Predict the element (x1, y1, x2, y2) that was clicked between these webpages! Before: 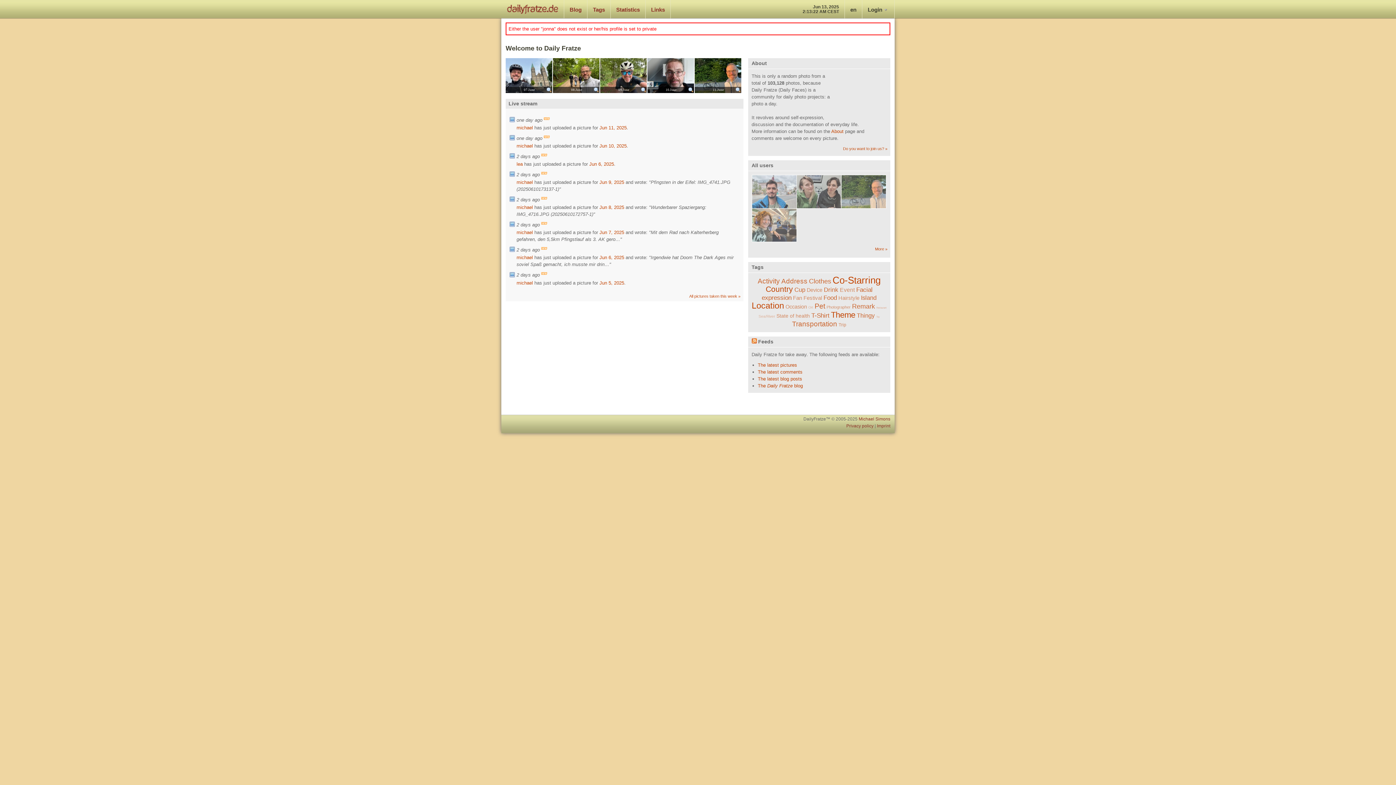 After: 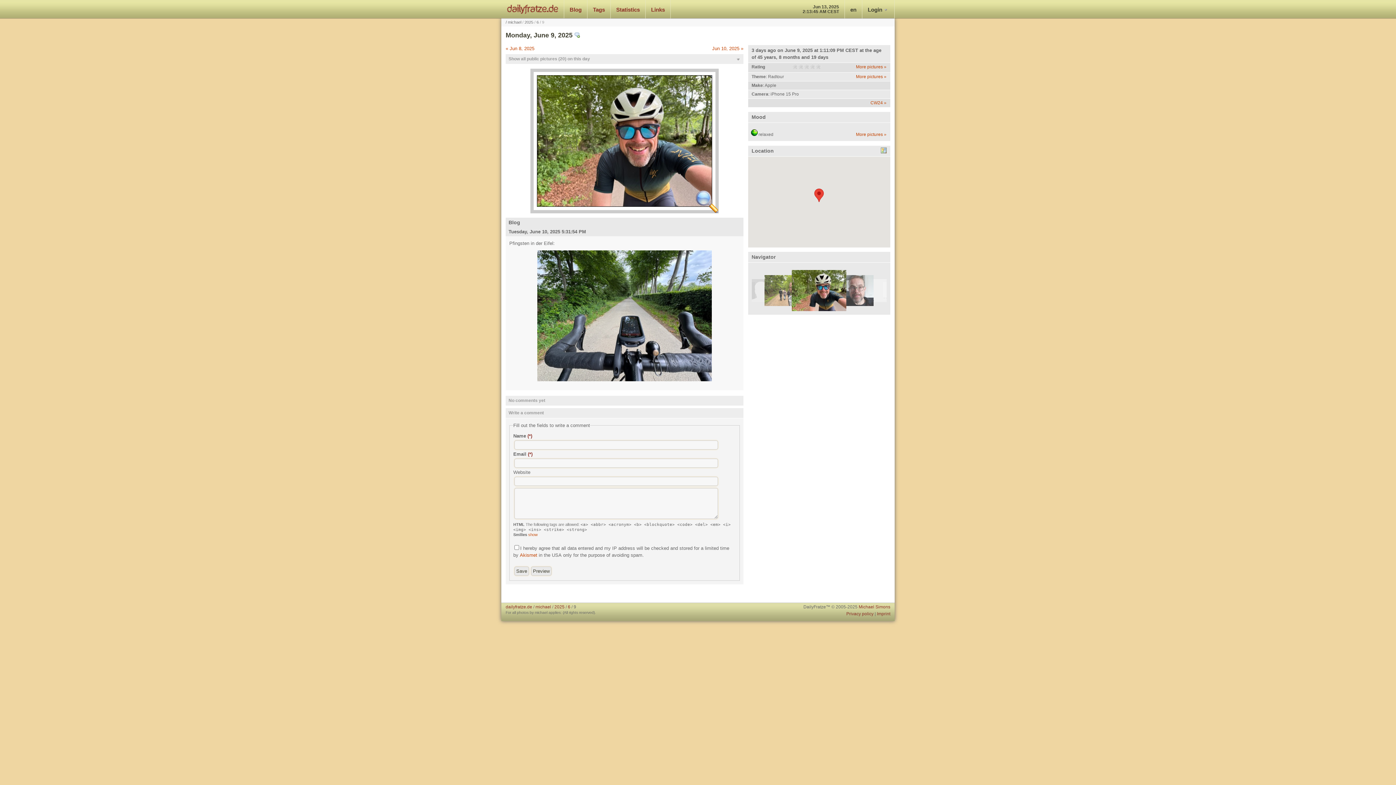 Action: label: Jun 9, 2025 bbox: (599, 179, 624, 185)